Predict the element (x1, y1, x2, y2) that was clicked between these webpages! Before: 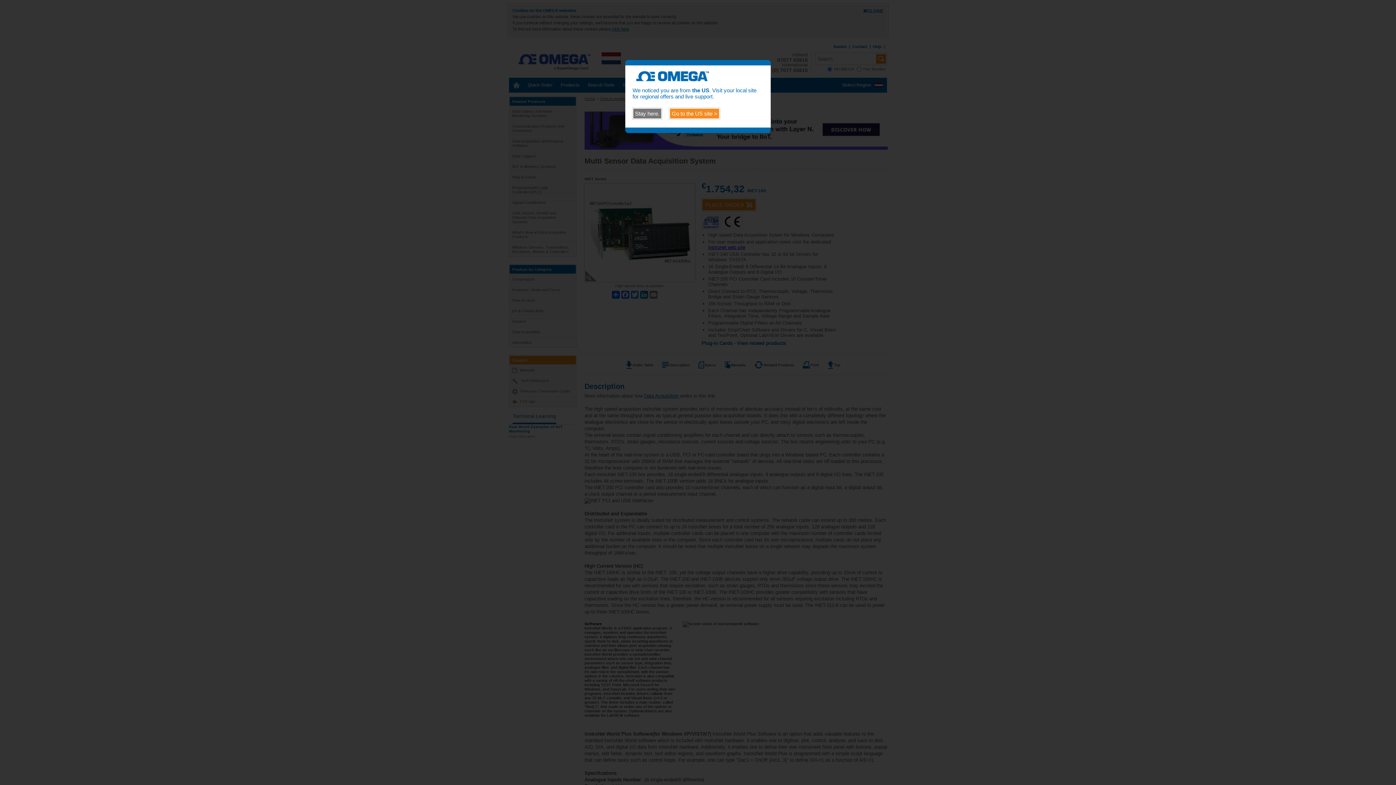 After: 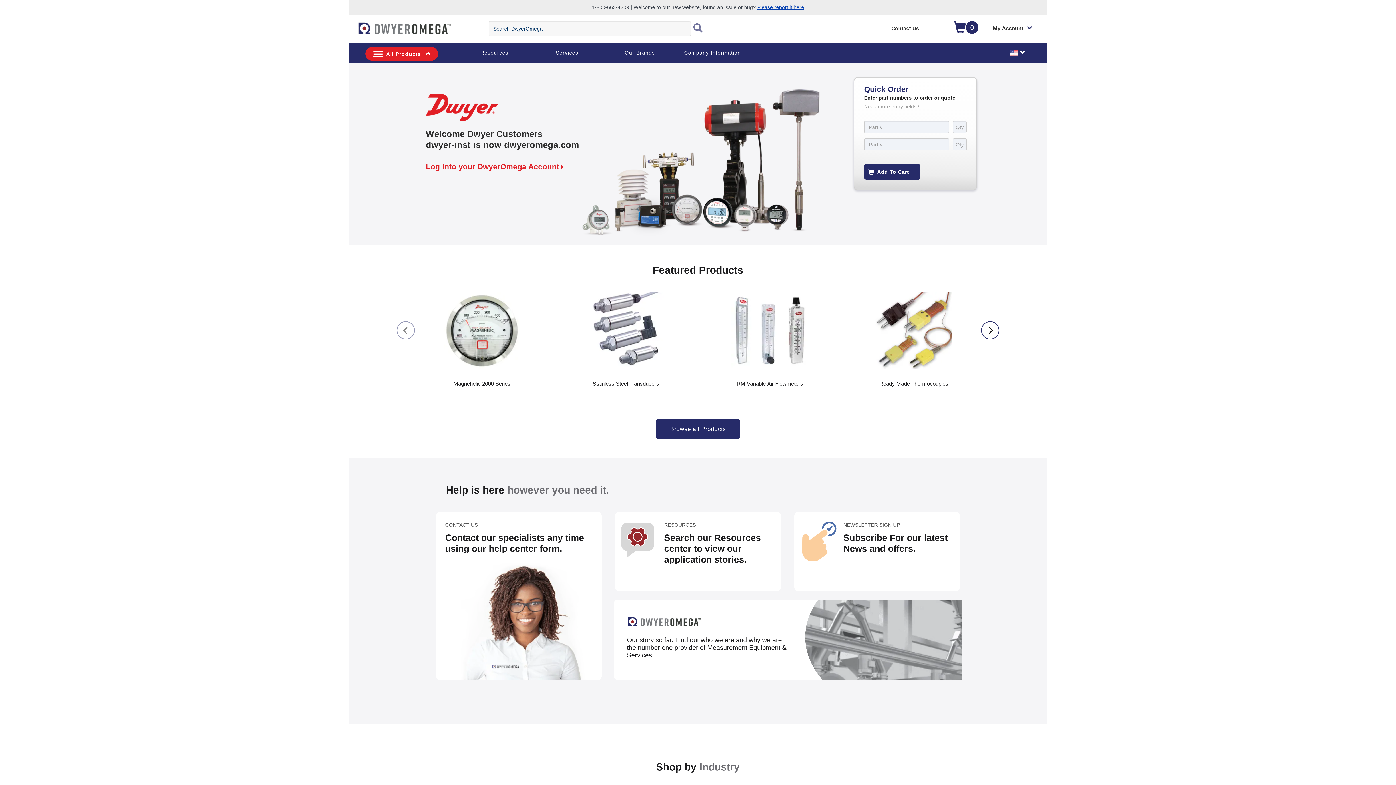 Action: bbox: (669, 108, 720, 119) label: Go to the US site >